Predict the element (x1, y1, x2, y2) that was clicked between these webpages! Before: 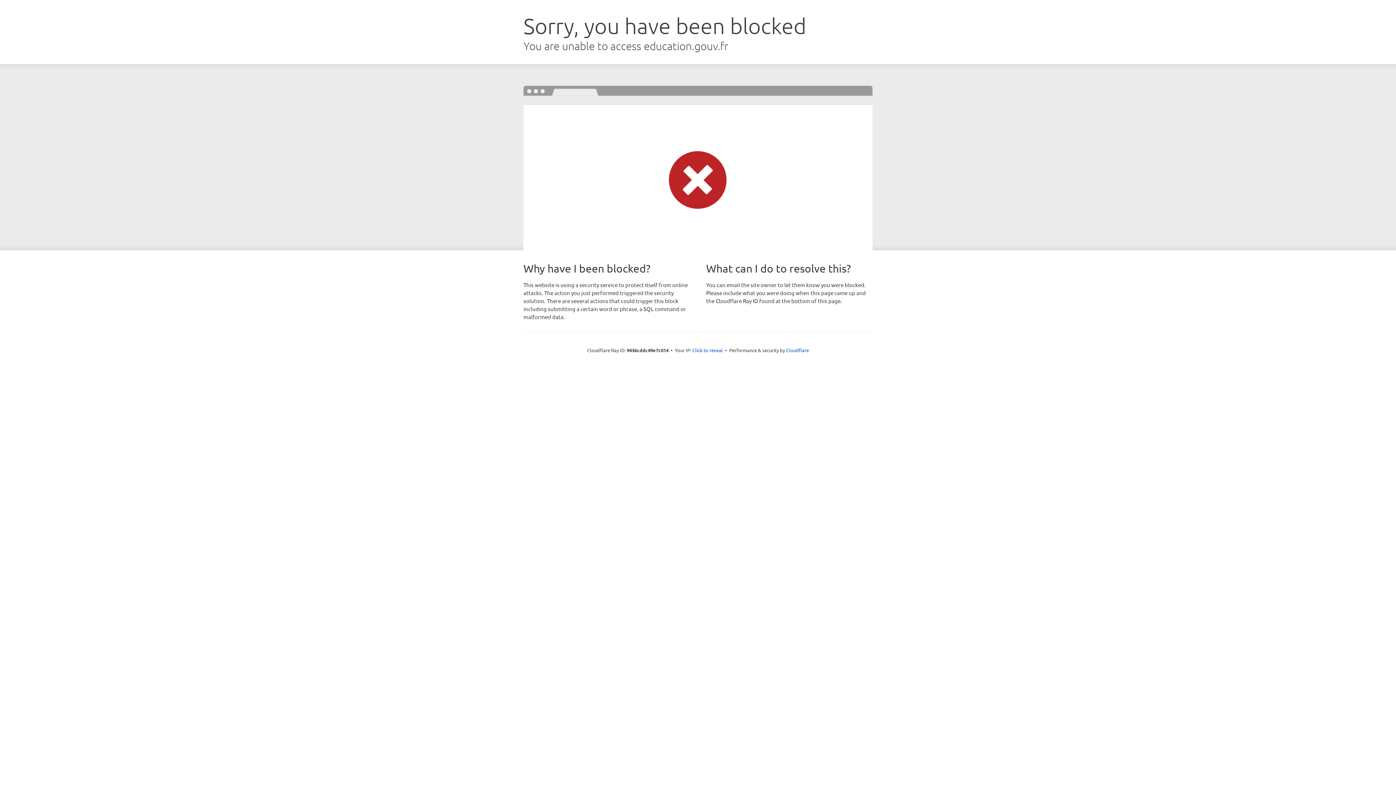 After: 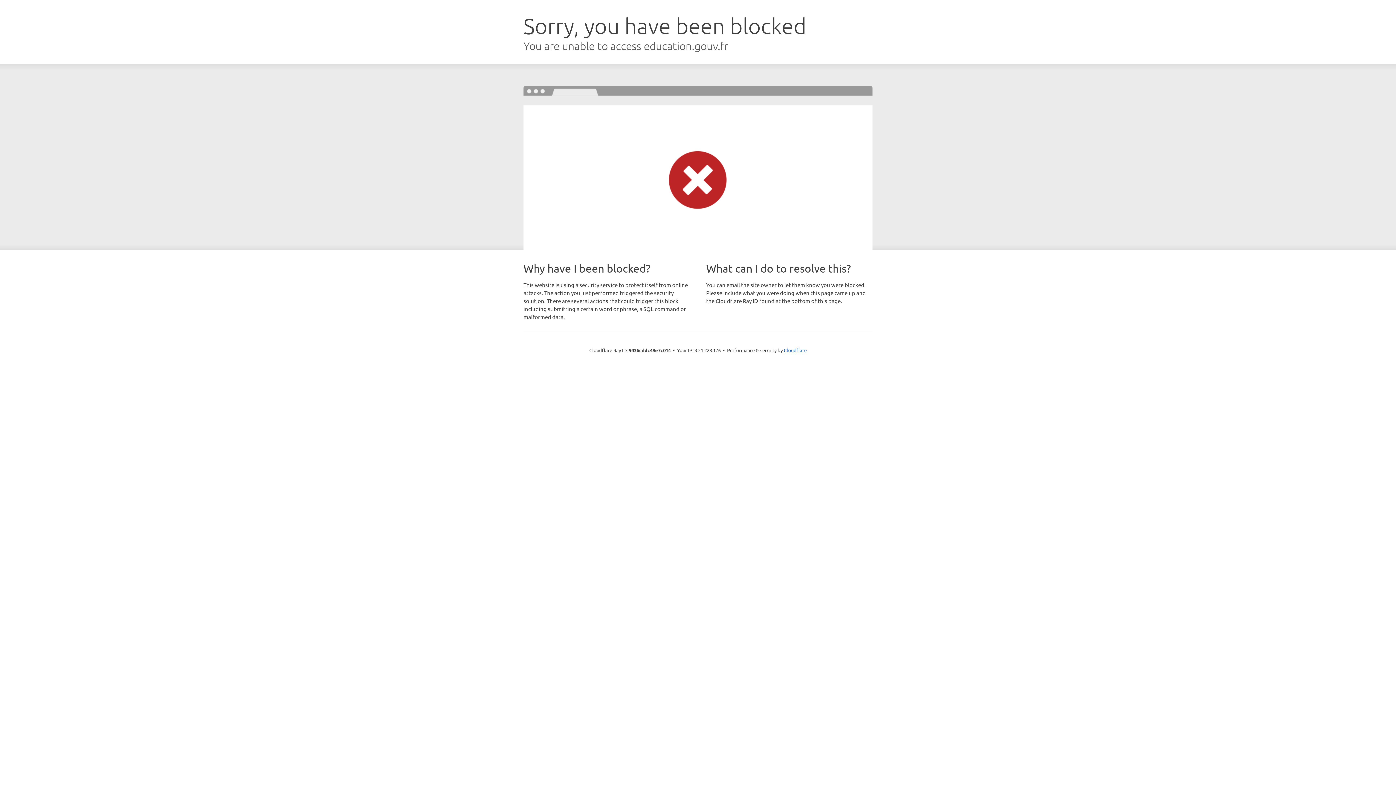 Action: label: Click to reveal bbox: (692, 346, 723, 353)